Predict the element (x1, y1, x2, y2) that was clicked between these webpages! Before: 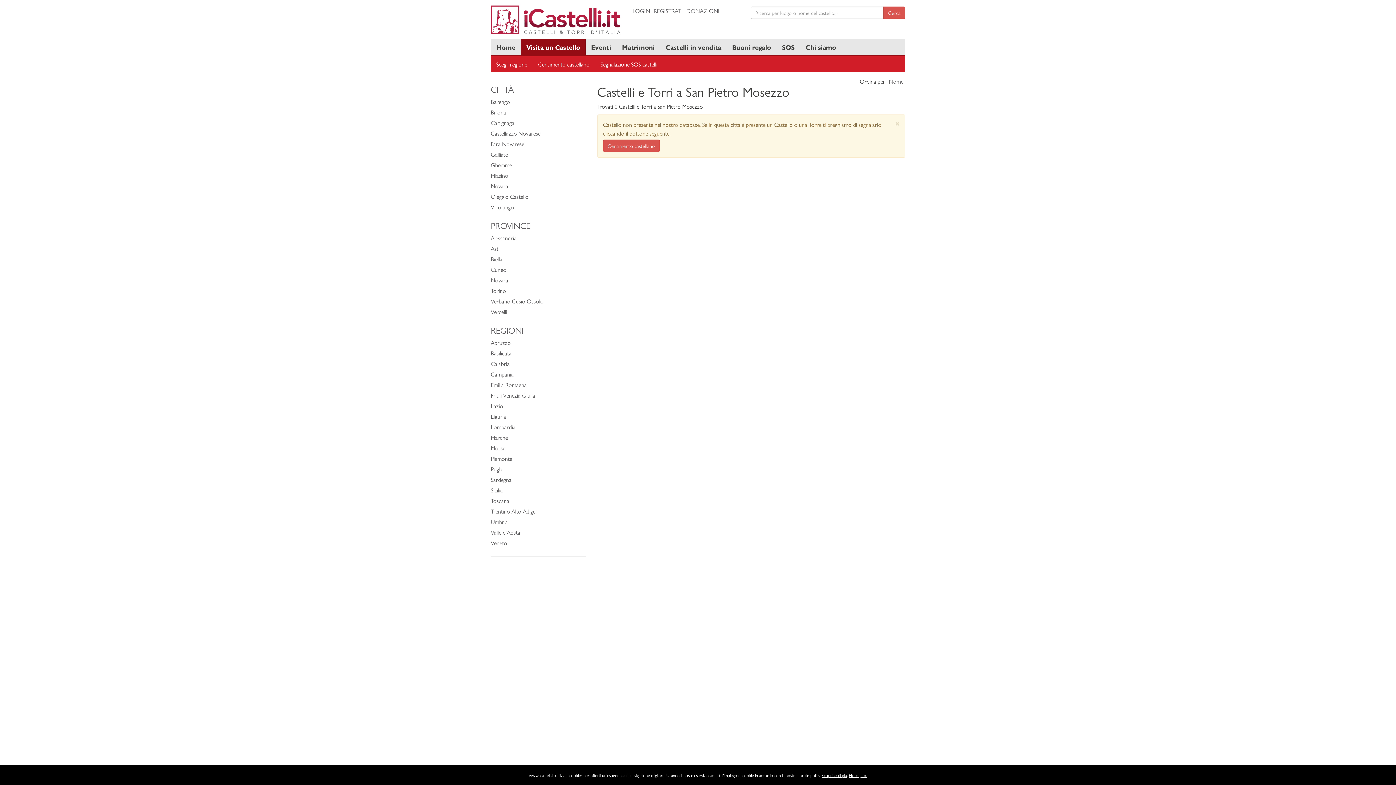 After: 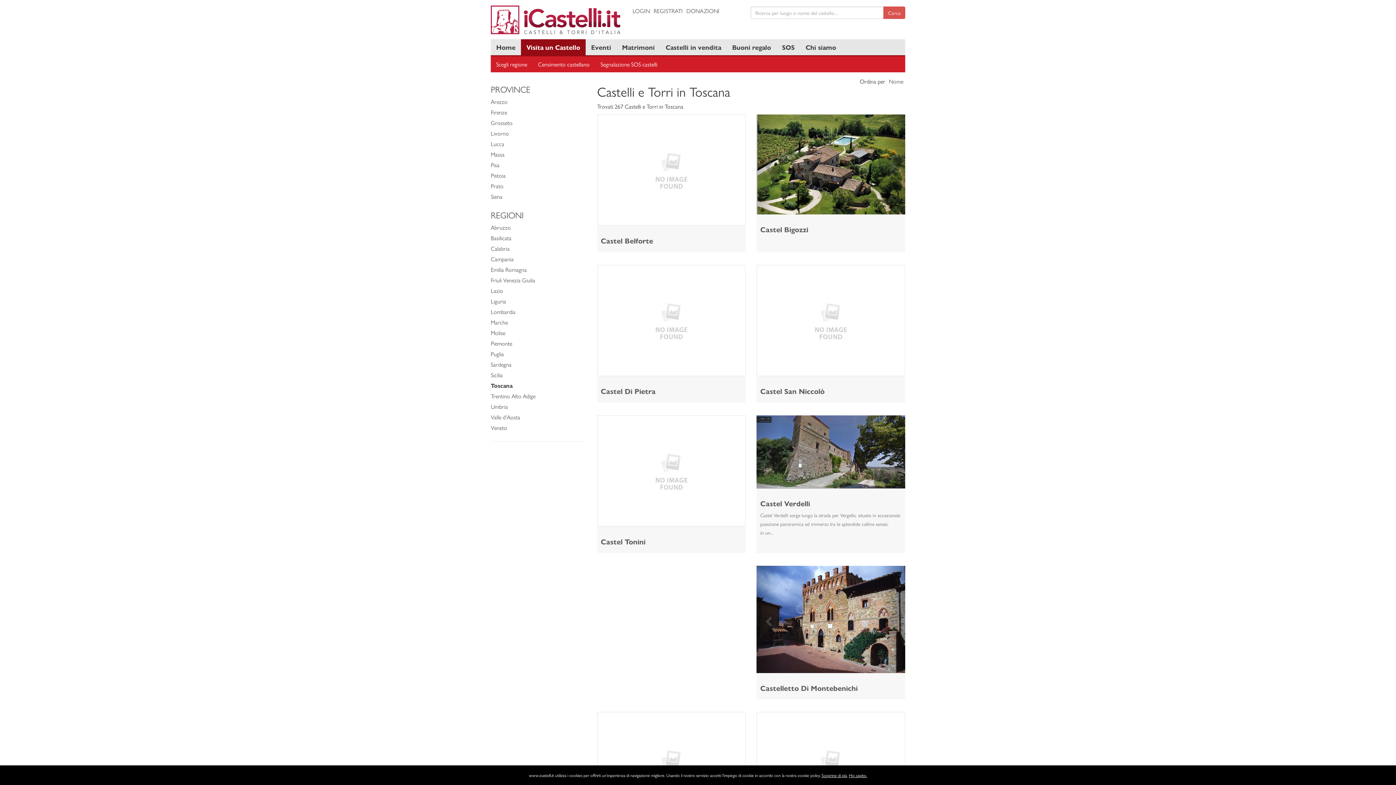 Action: label: Toscana bbox: (490, 496, 509, 505)